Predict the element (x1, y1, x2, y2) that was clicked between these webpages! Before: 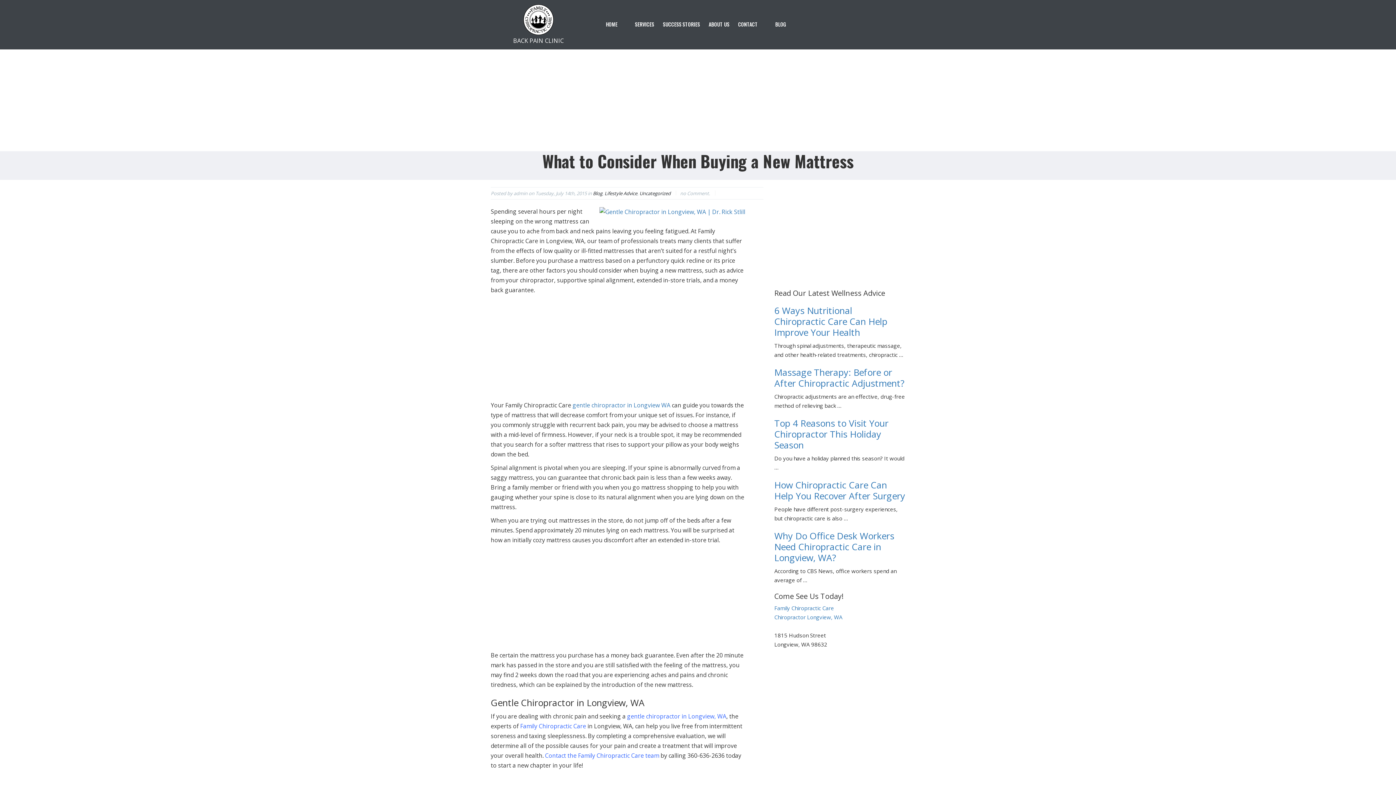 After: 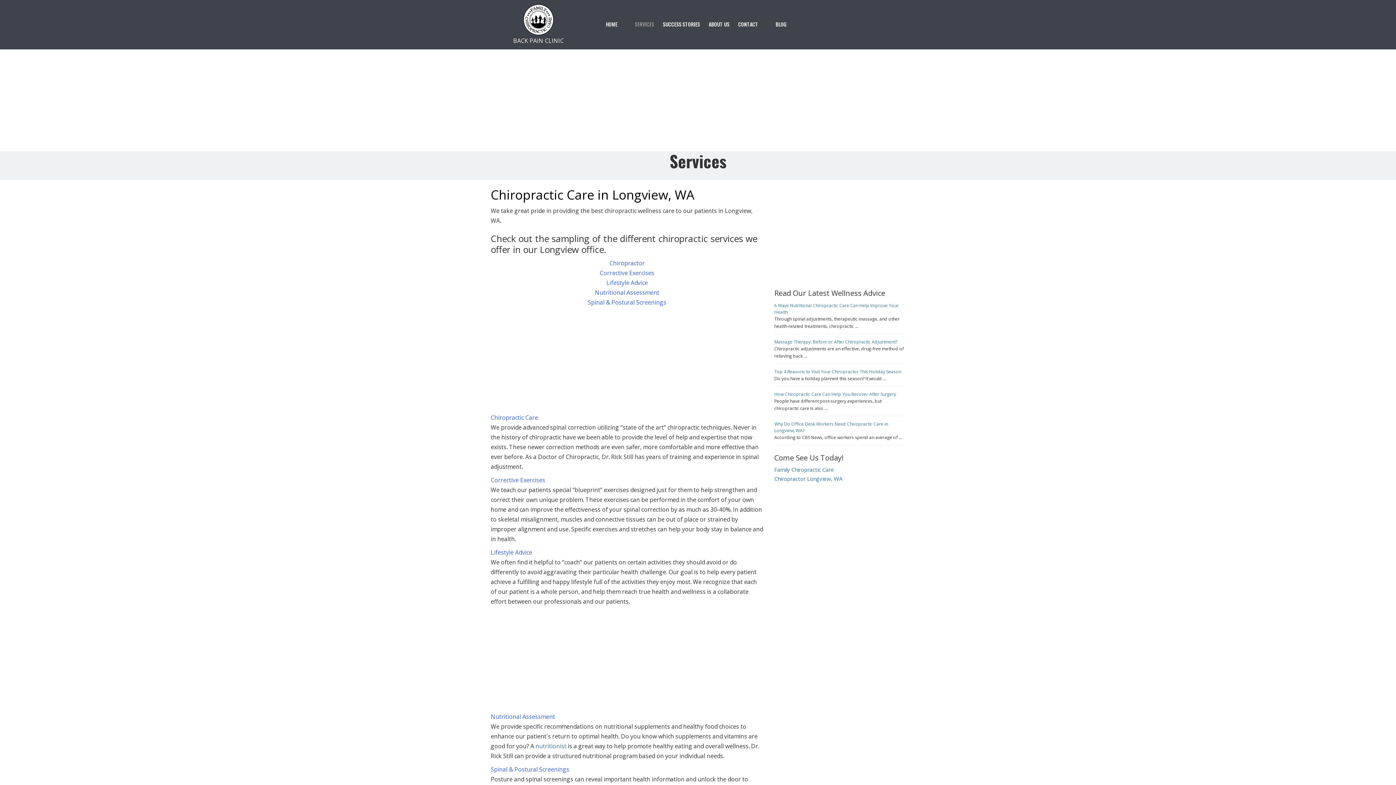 Action: label: SERVICES bbox: (626, 14, 654, 33)